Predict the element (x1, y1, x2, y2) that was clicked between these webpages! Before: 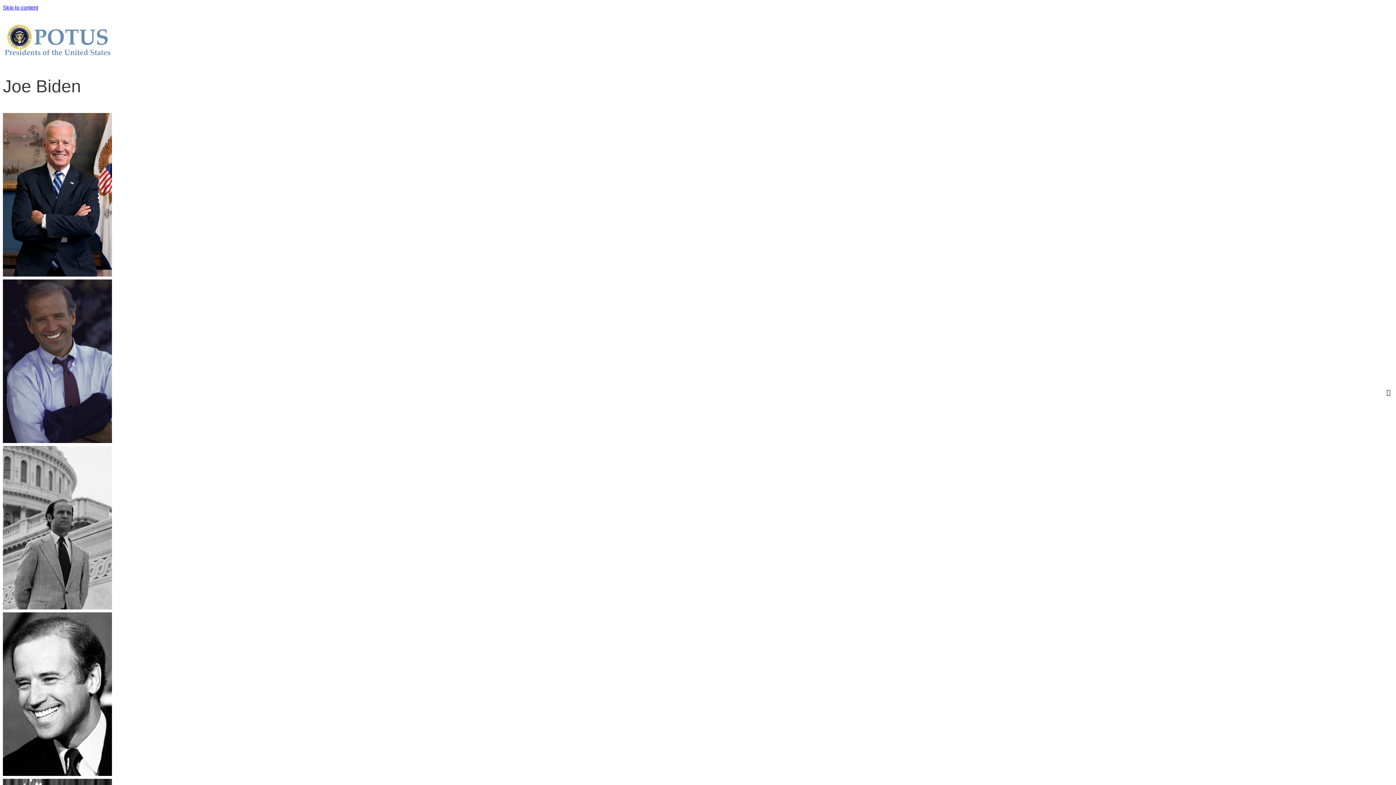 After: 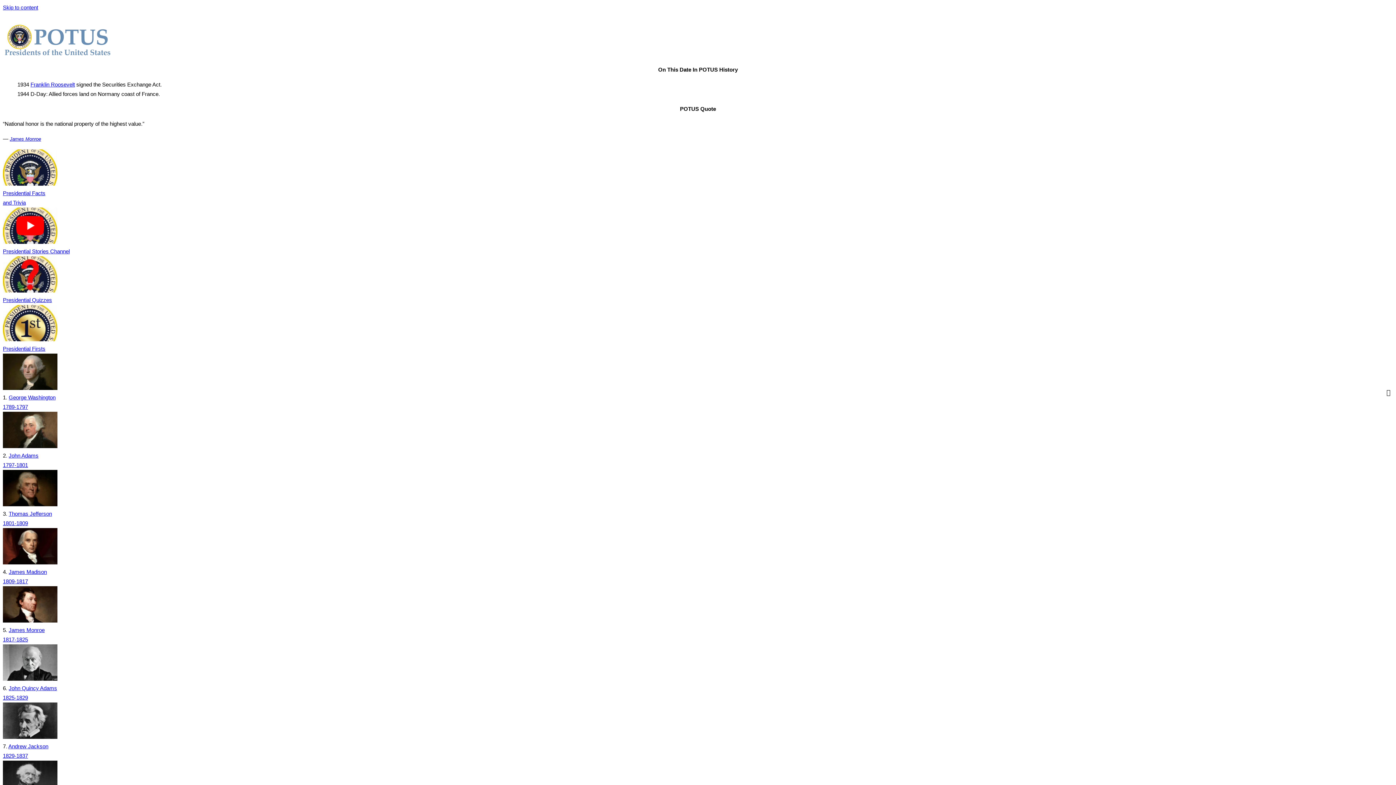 Action: bbox: (2, 51, 112, 57)